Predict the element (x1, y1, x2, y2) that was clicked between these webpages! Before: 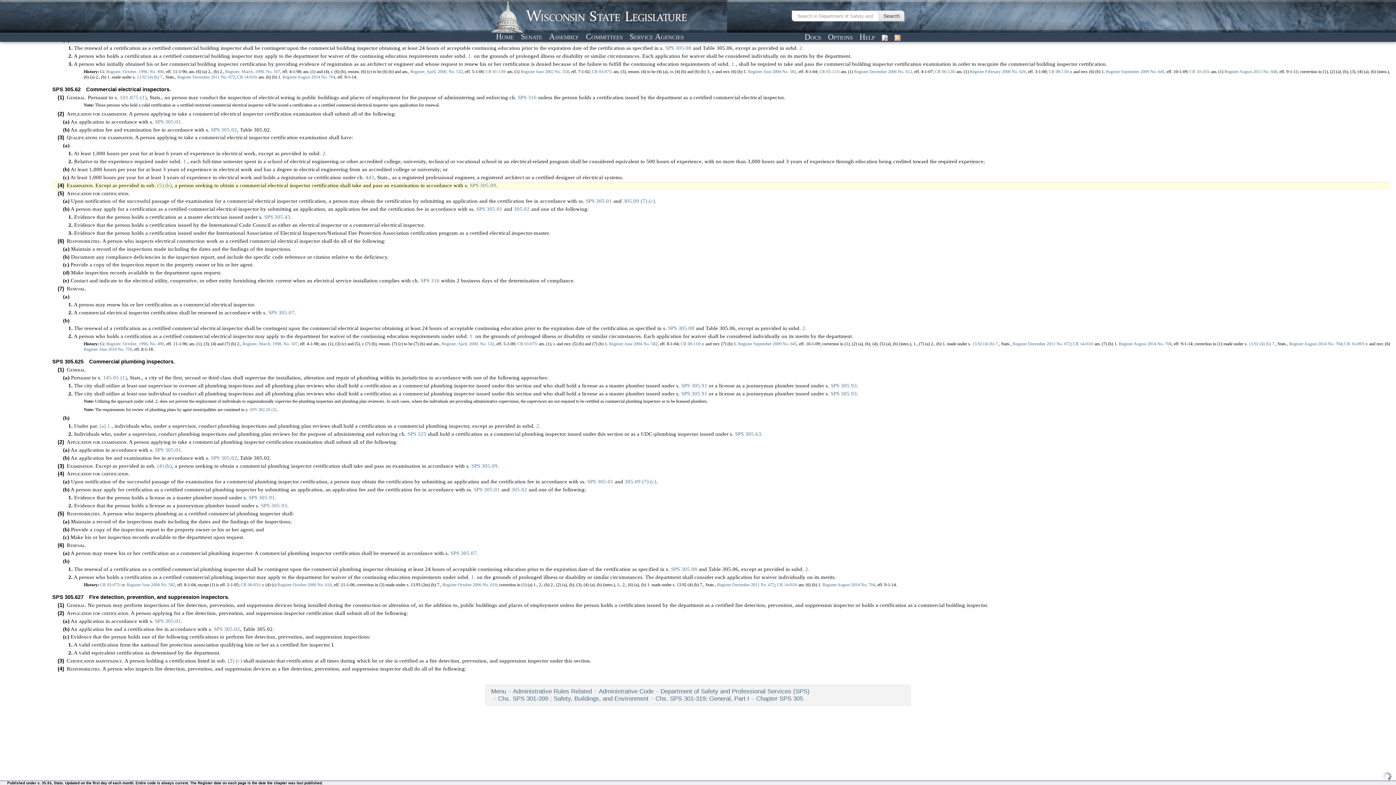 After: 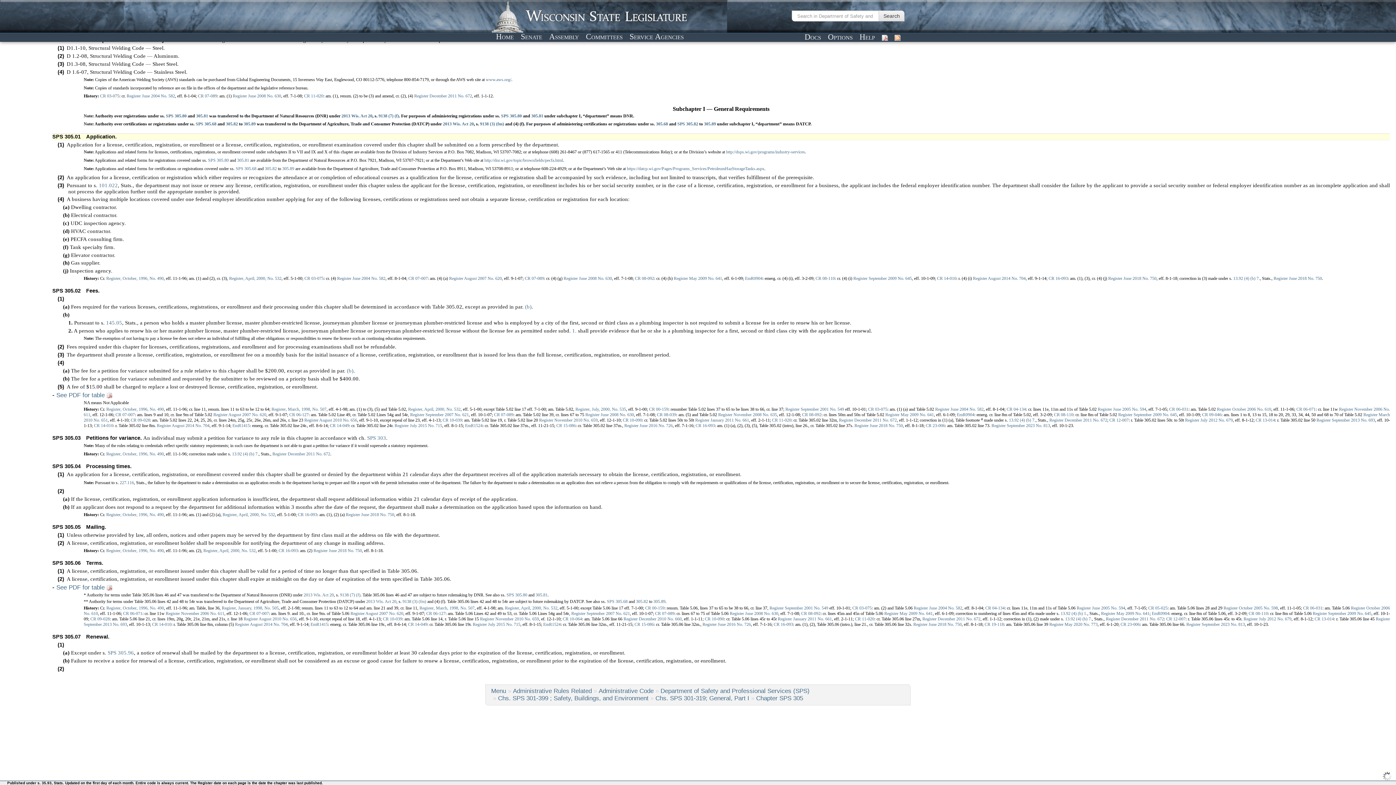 Action: bbox: (155, 618, 181, 624) label: SPS 305.01